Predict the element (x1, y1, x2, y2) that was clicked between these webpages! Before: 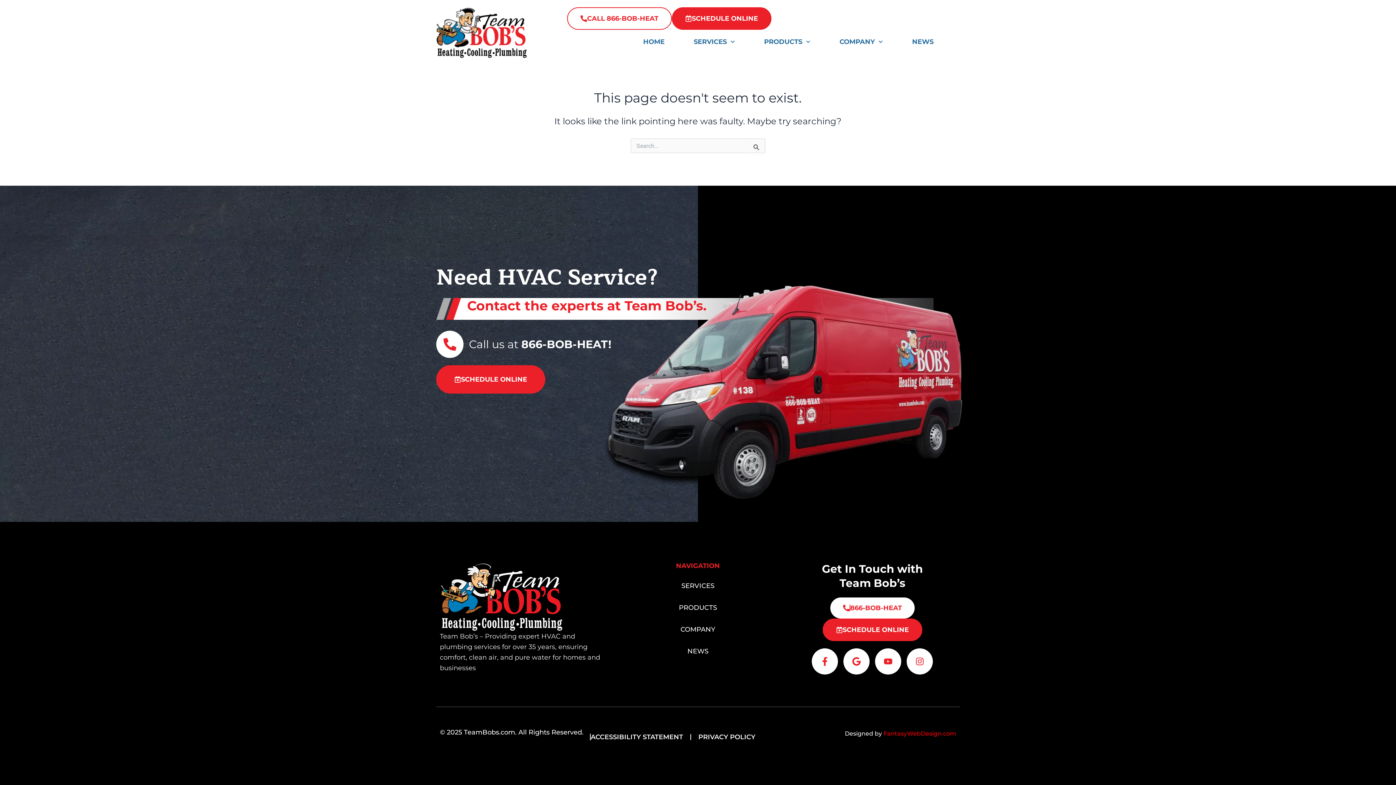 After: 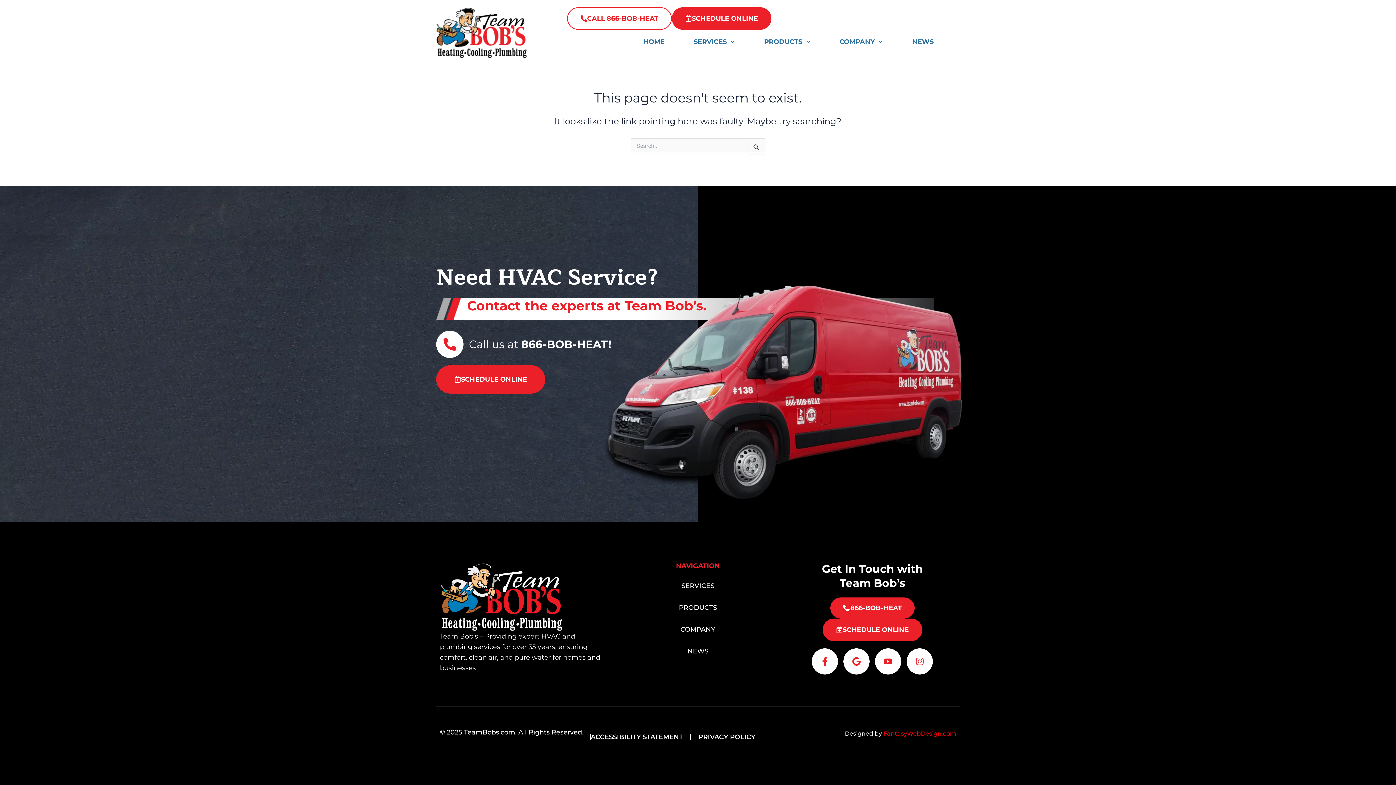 Action: label: 866-BOB-HEAT bbox: (830, 597, 914, 618)